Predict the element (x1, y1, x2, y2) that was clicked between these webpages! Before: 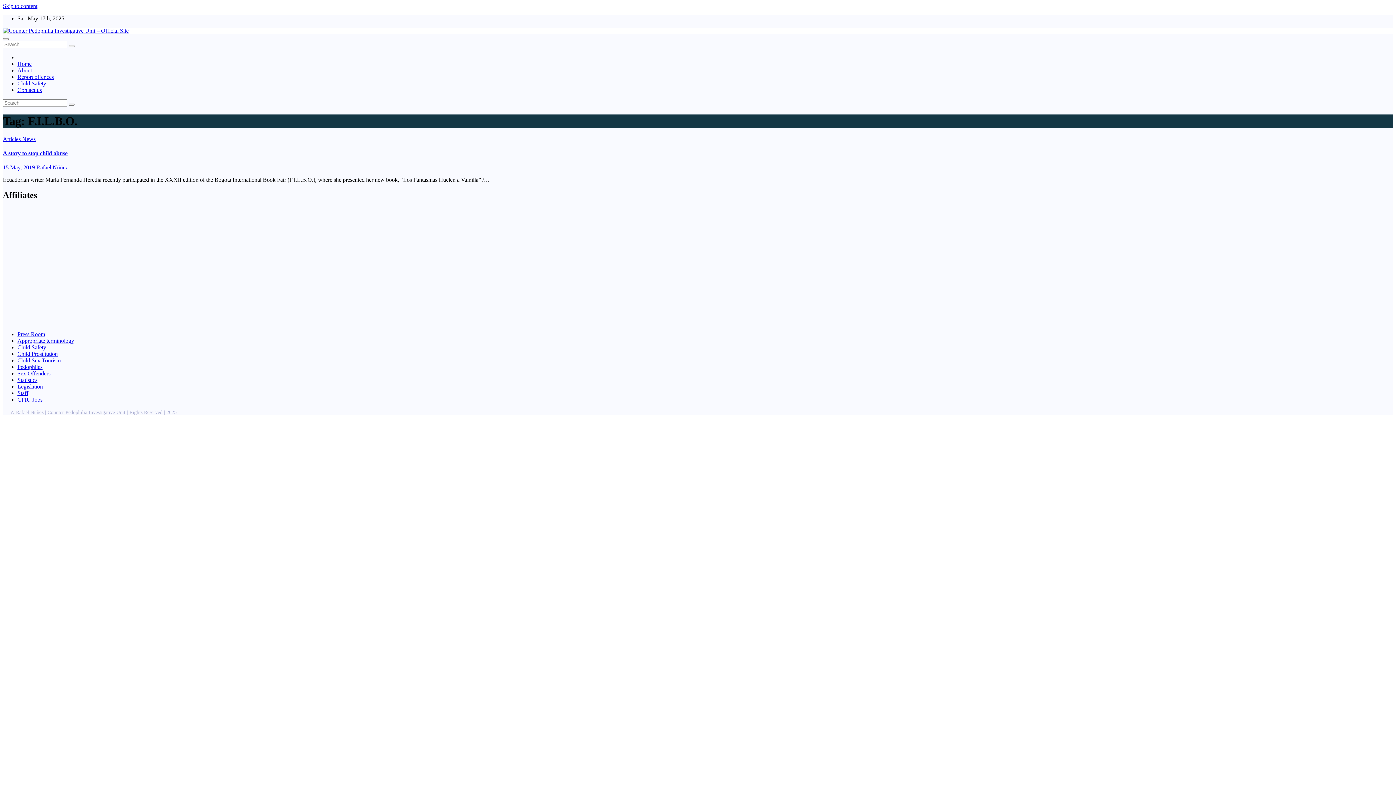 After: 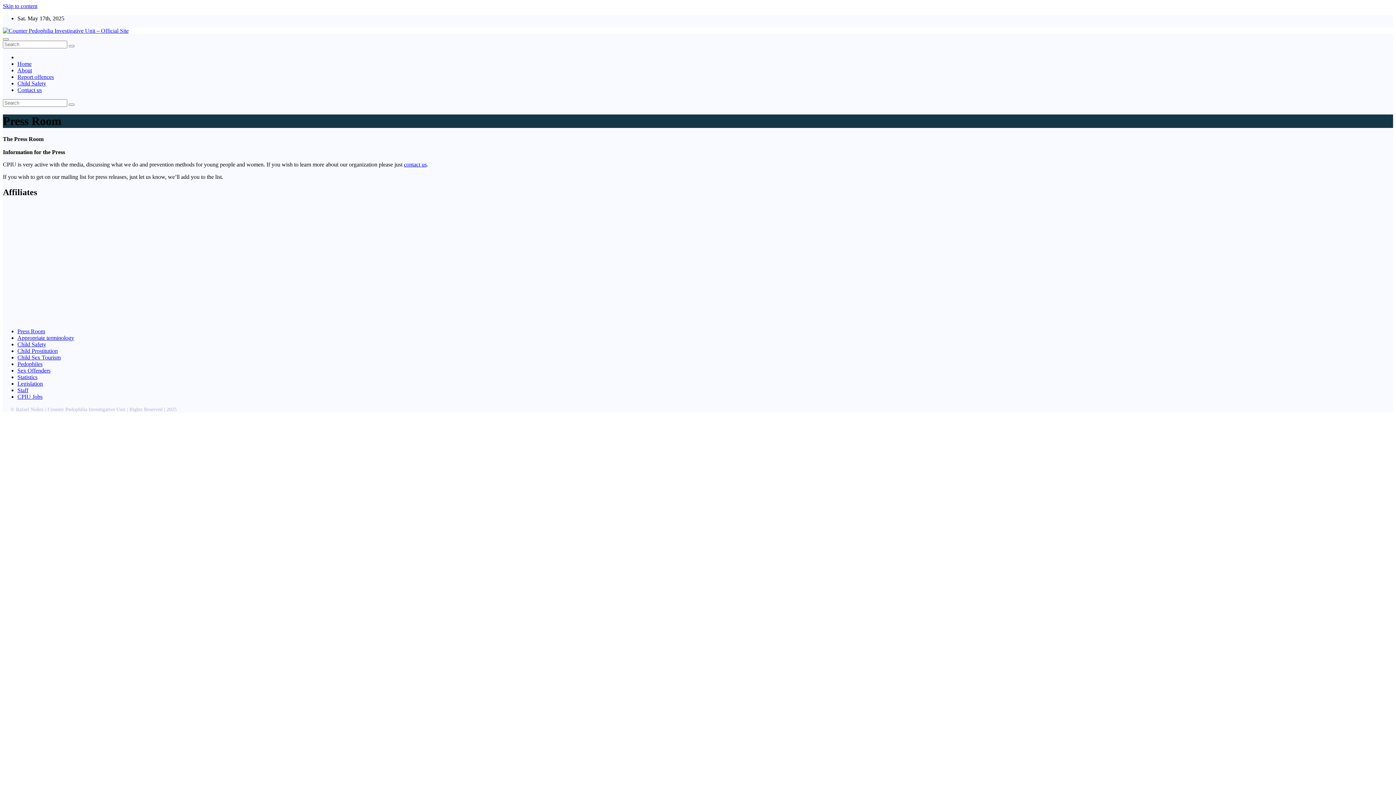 Action: bbox: (17, 331, 45, 337) label: Press Room